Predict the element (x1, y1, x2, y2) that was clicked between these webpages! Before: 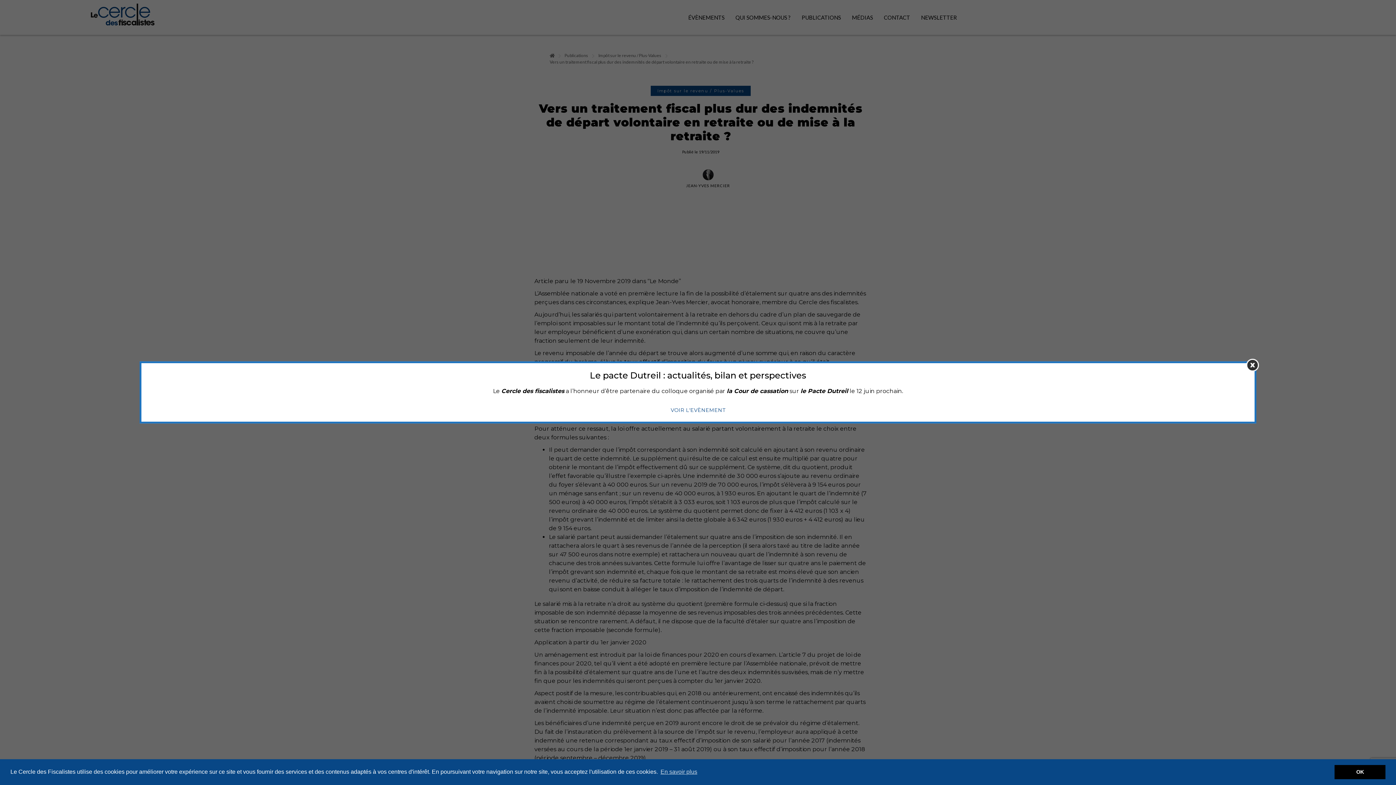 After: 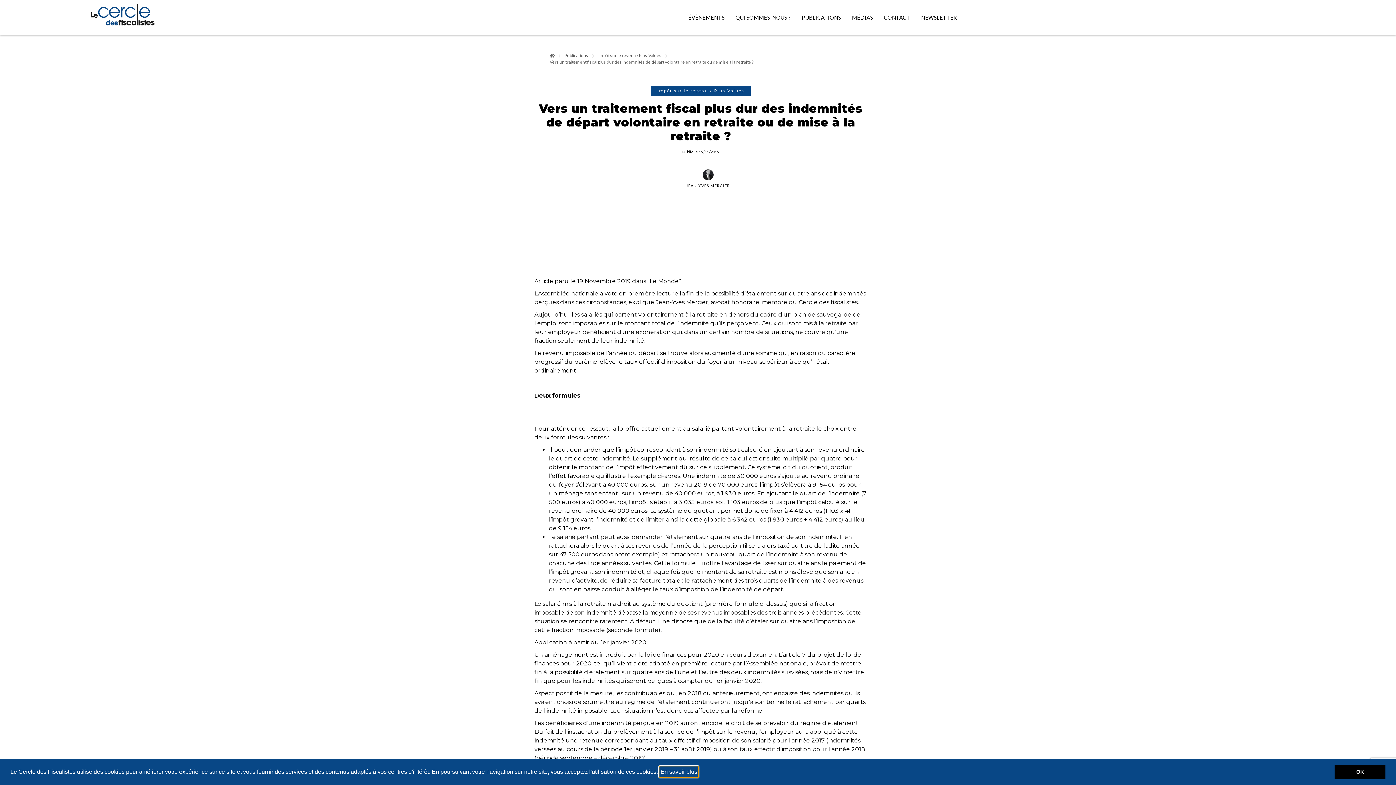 Action: bbox: (659, 766, 698, 777) label: learn more about cookies